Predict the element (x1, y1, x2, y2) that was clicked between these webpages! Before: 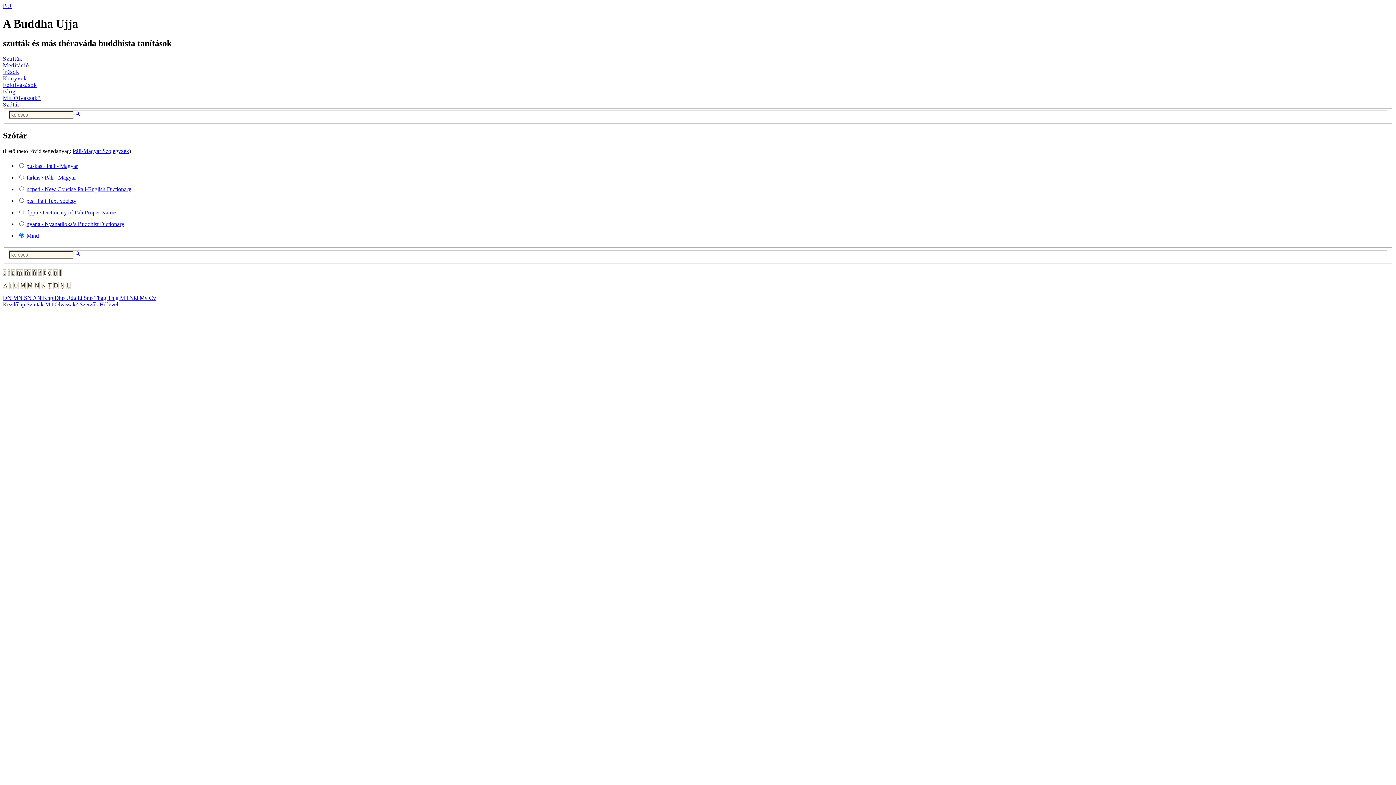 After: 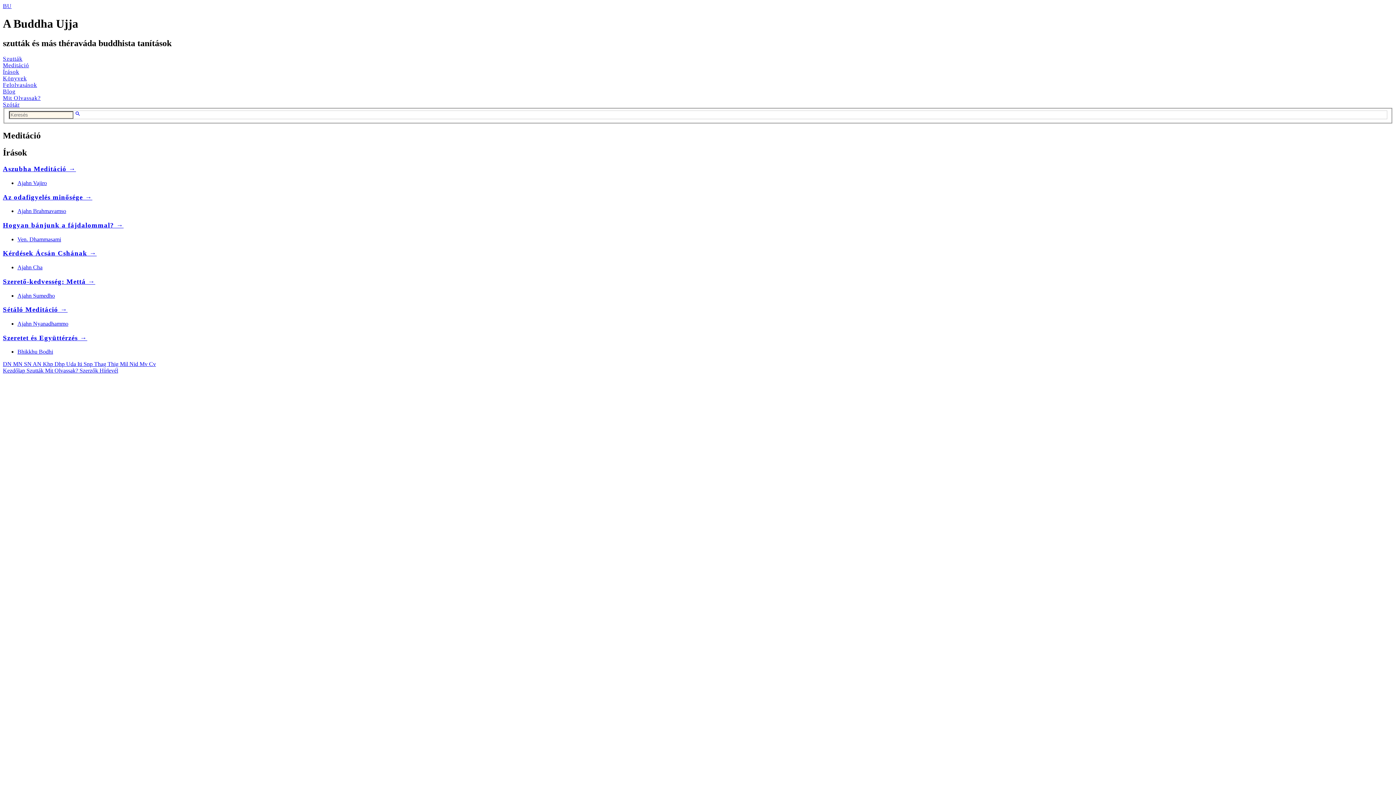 Action: label: Meditáció bbox: (2, 62, 29, 68)